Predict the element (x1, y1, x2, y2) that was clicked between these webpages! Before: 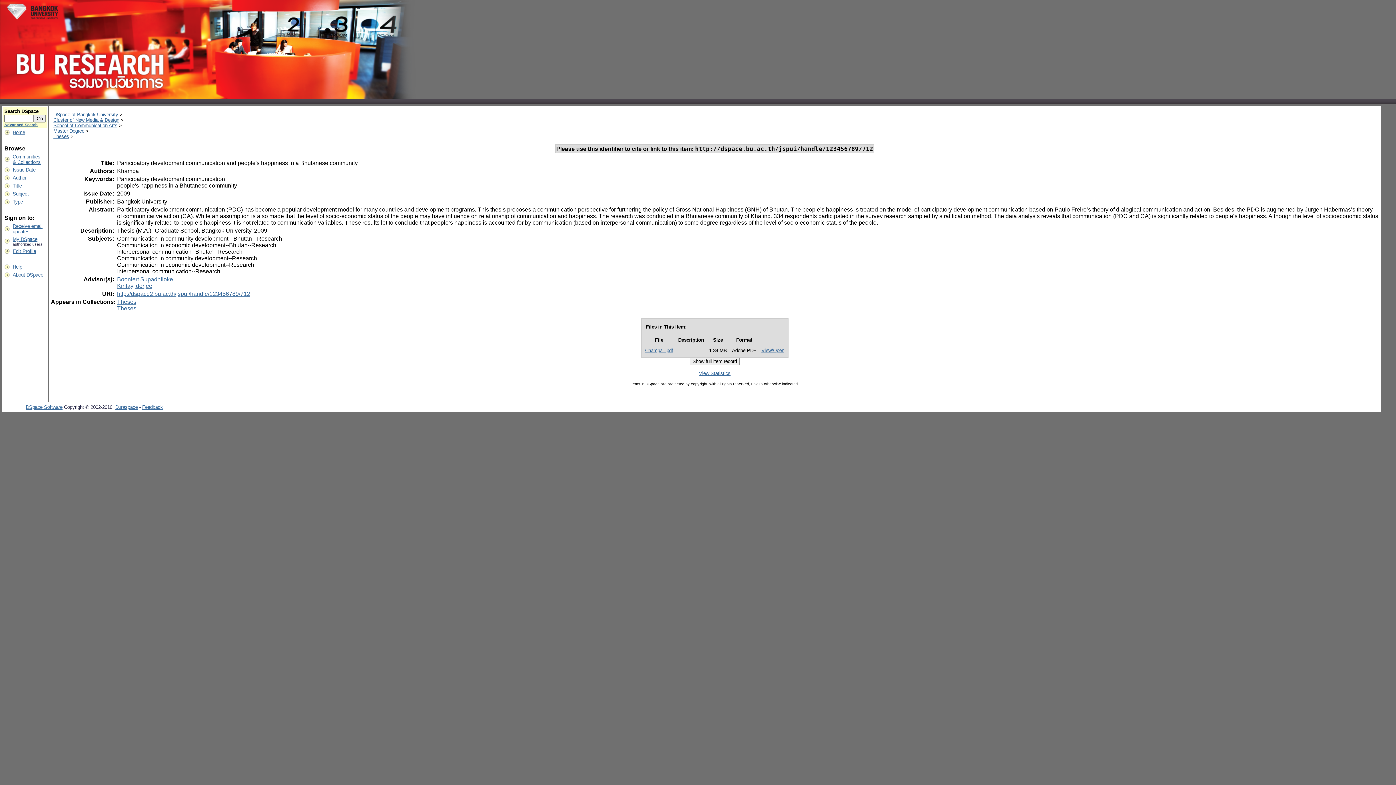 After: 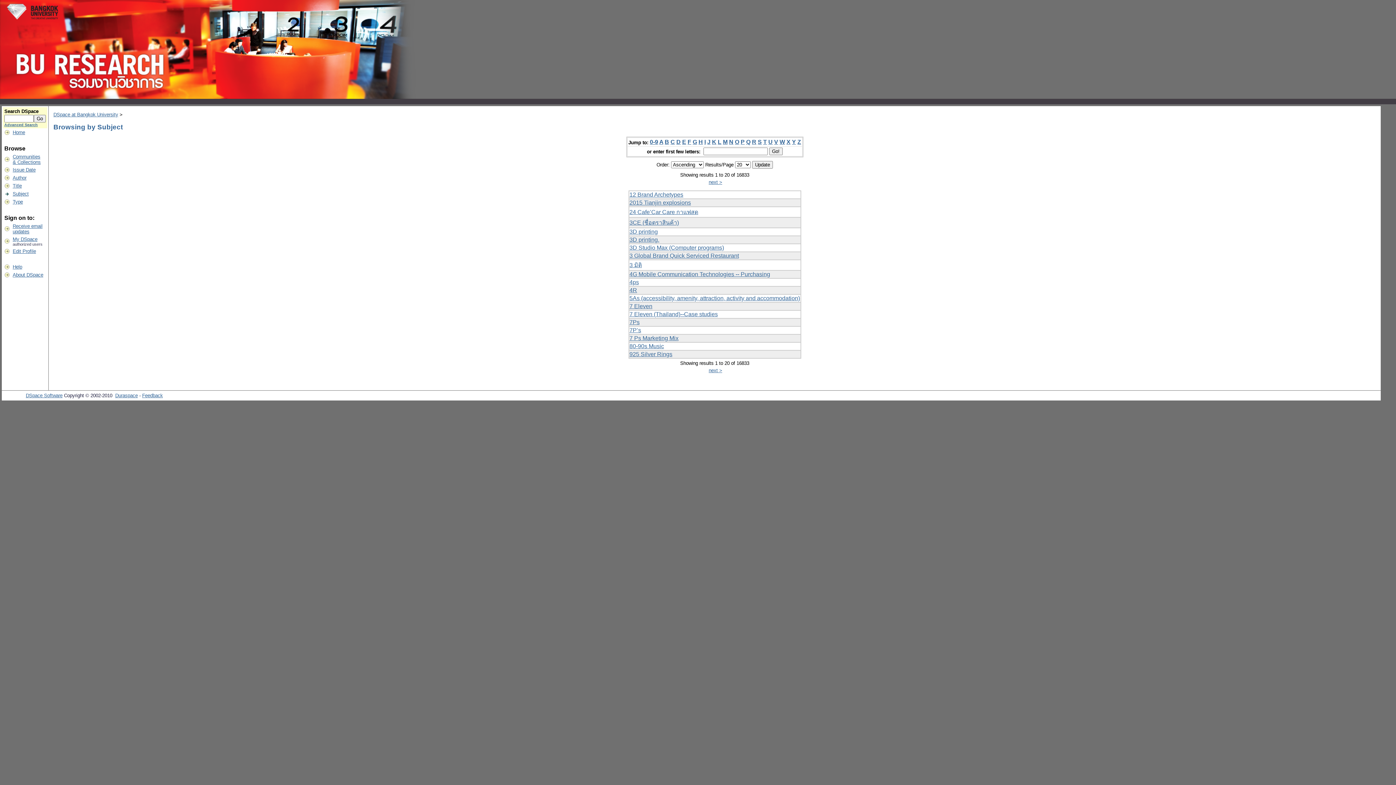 Action: label: Subject bbox: (12, 191, 28, 196)